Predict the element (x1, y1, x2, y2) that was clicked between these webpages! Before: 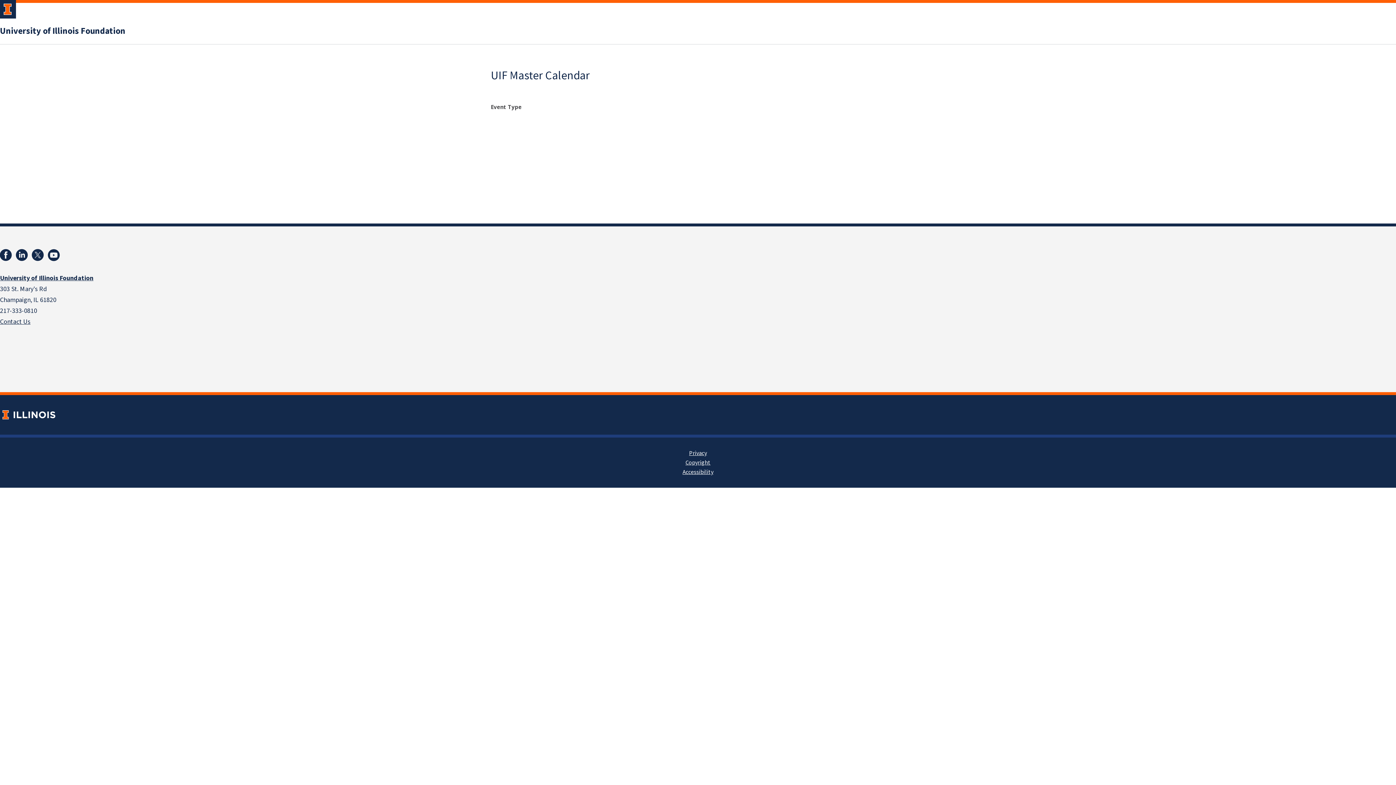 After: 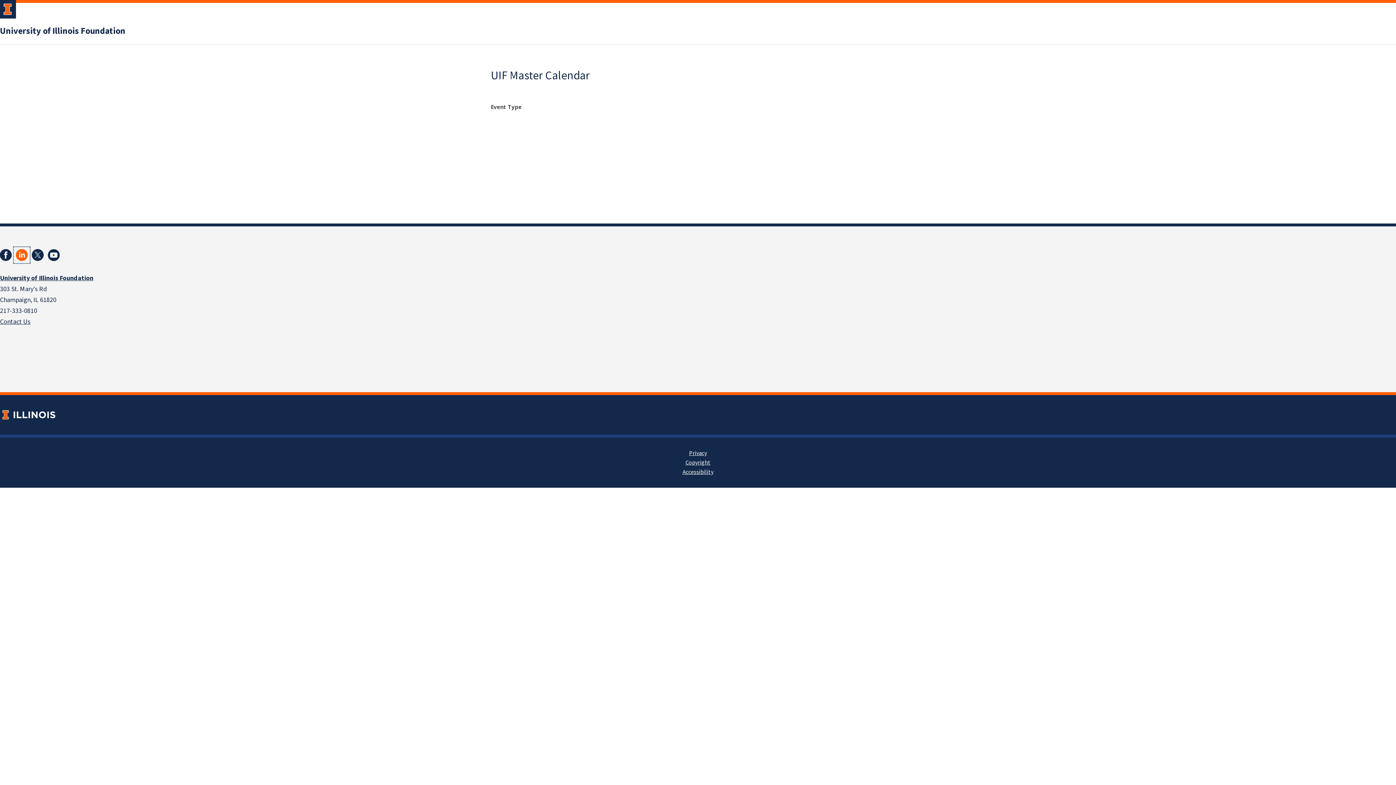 Action: bbox: (13, 247, 29, 263)